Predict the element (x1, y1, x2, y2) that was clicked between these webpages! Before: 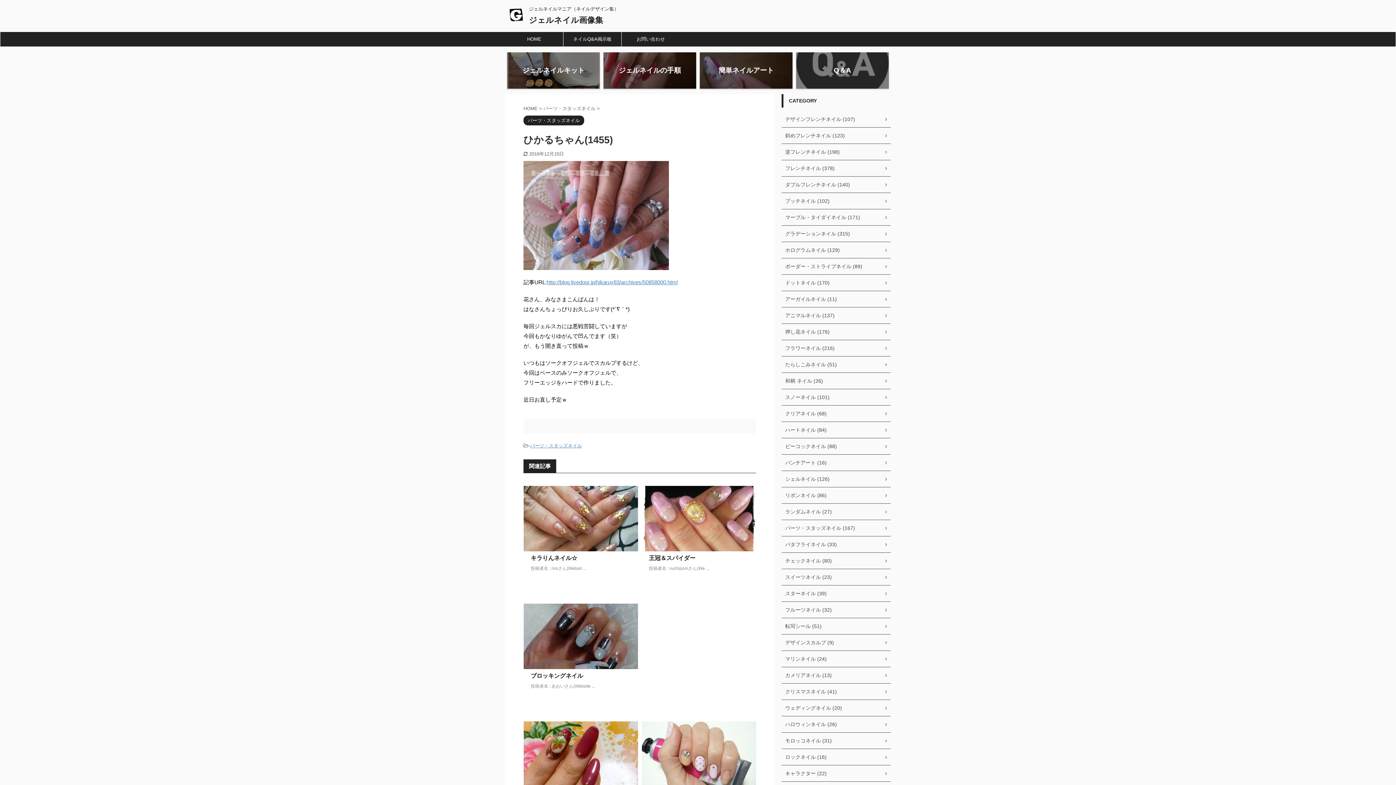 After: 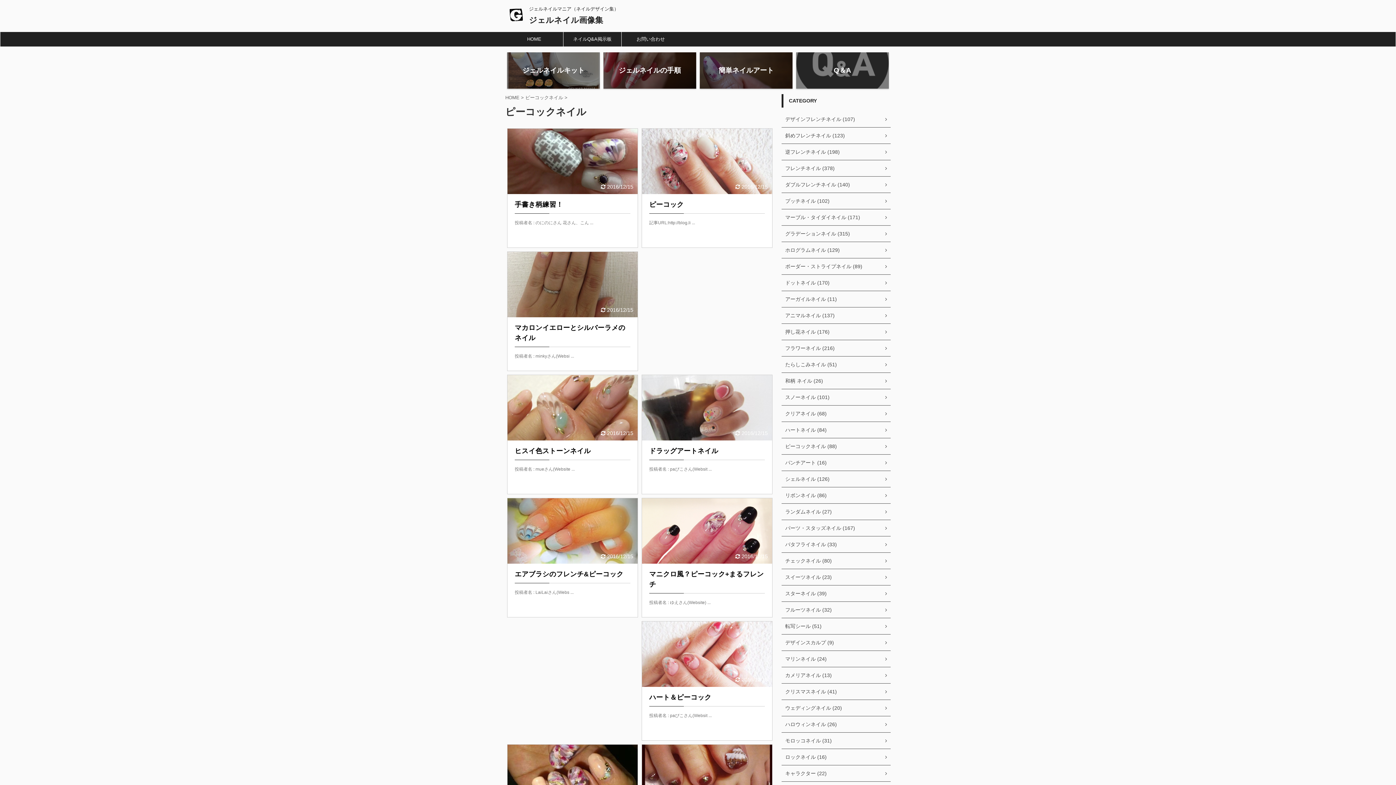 Action: bbox: (781, 438, 890, 454) label: ピーコックネイル (88)